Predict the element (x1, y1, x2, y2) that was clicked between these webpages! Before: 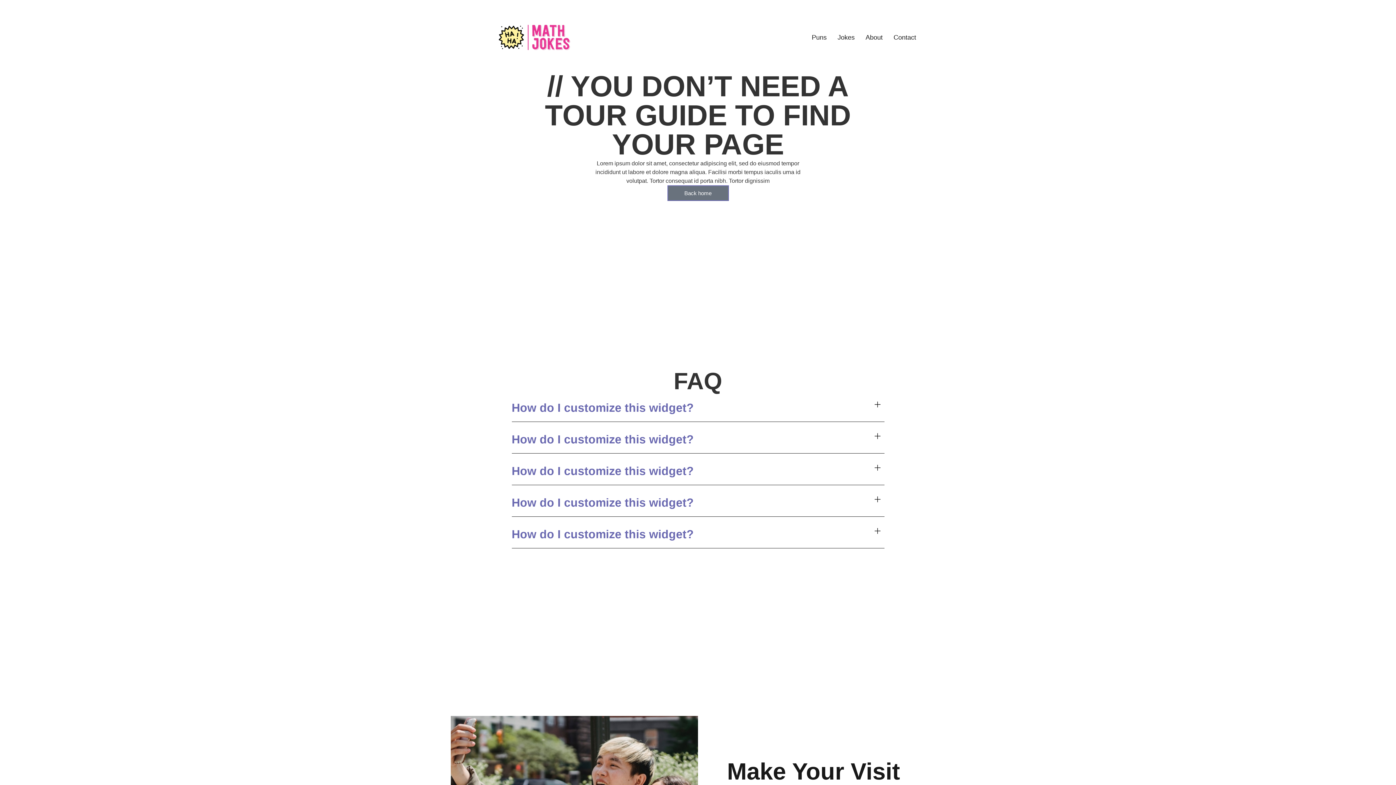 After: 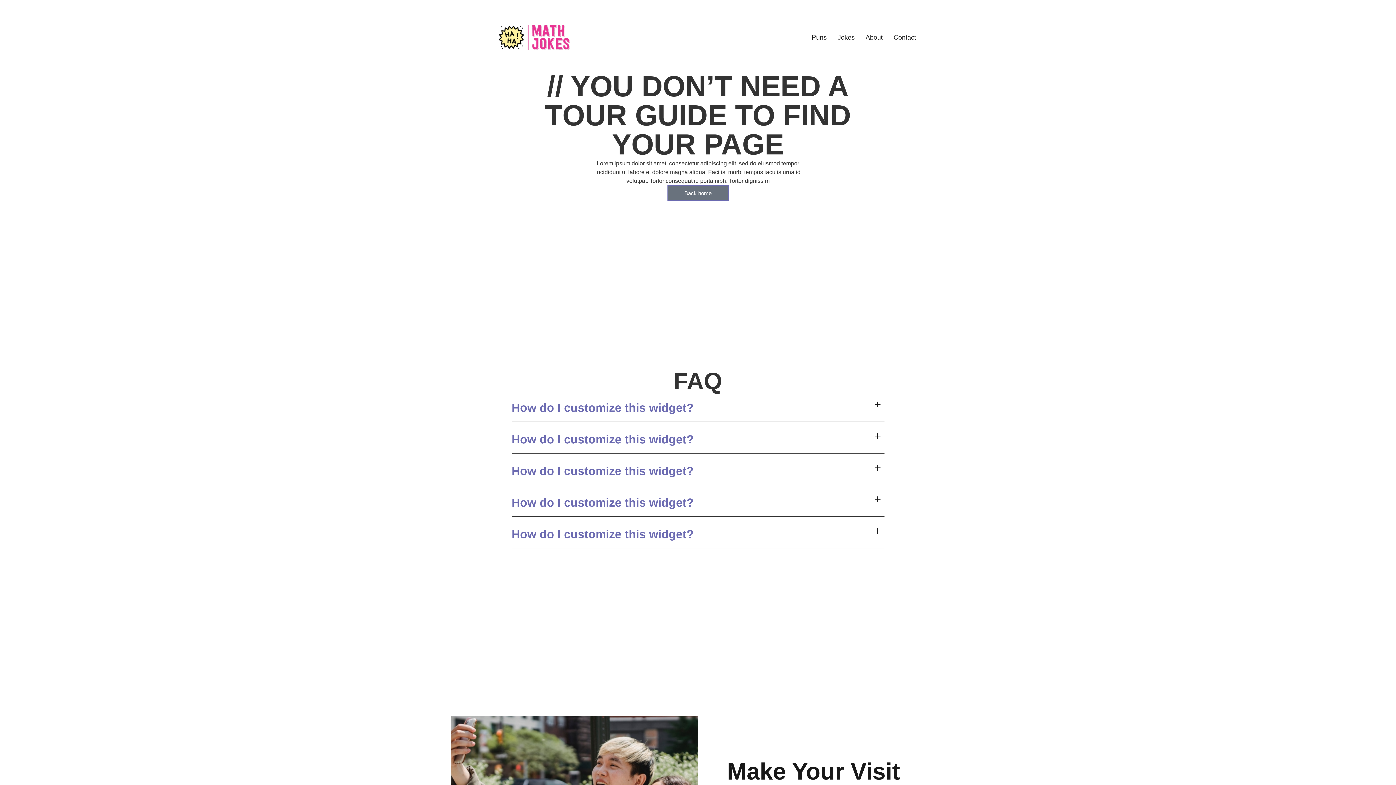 Action: label: How do I customize this widget? bbox: (511, 394, 884, 422)